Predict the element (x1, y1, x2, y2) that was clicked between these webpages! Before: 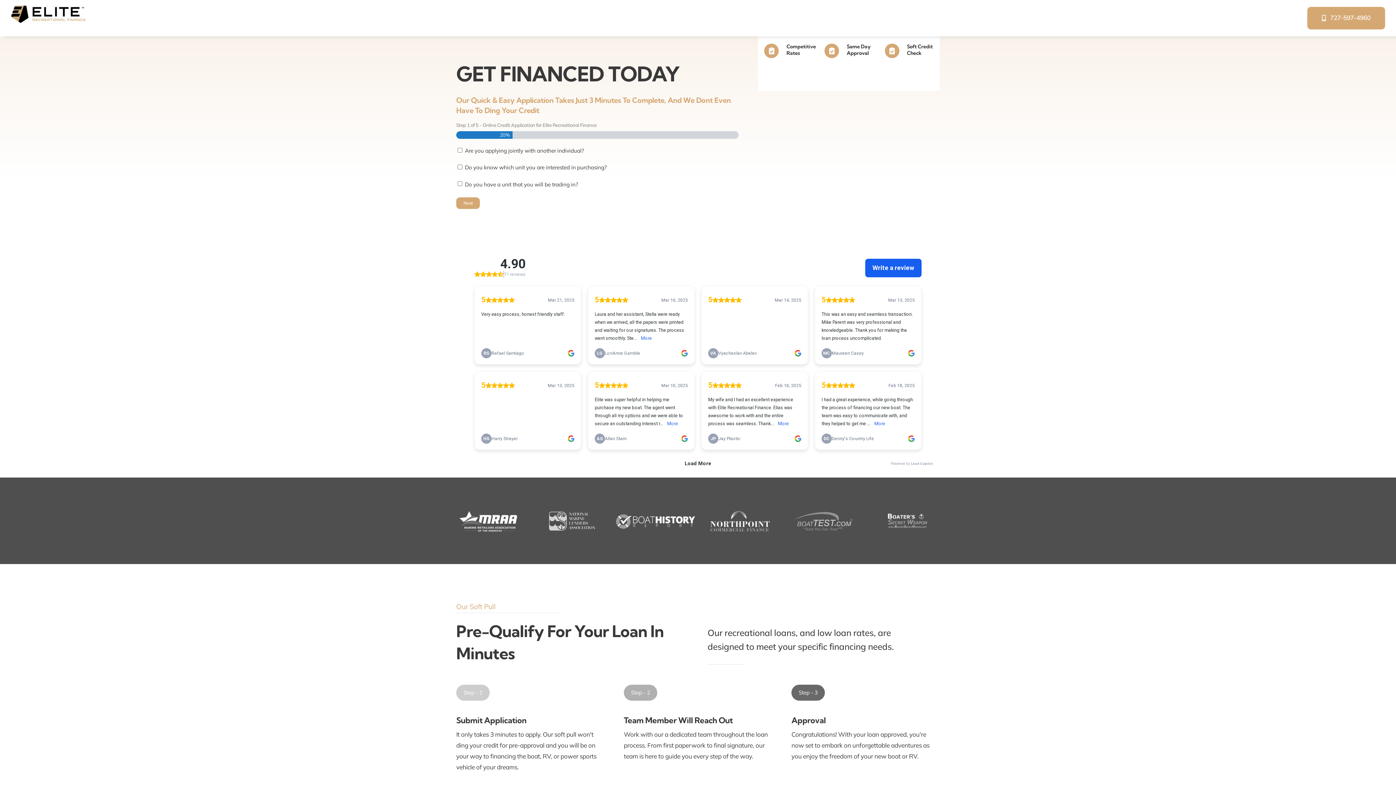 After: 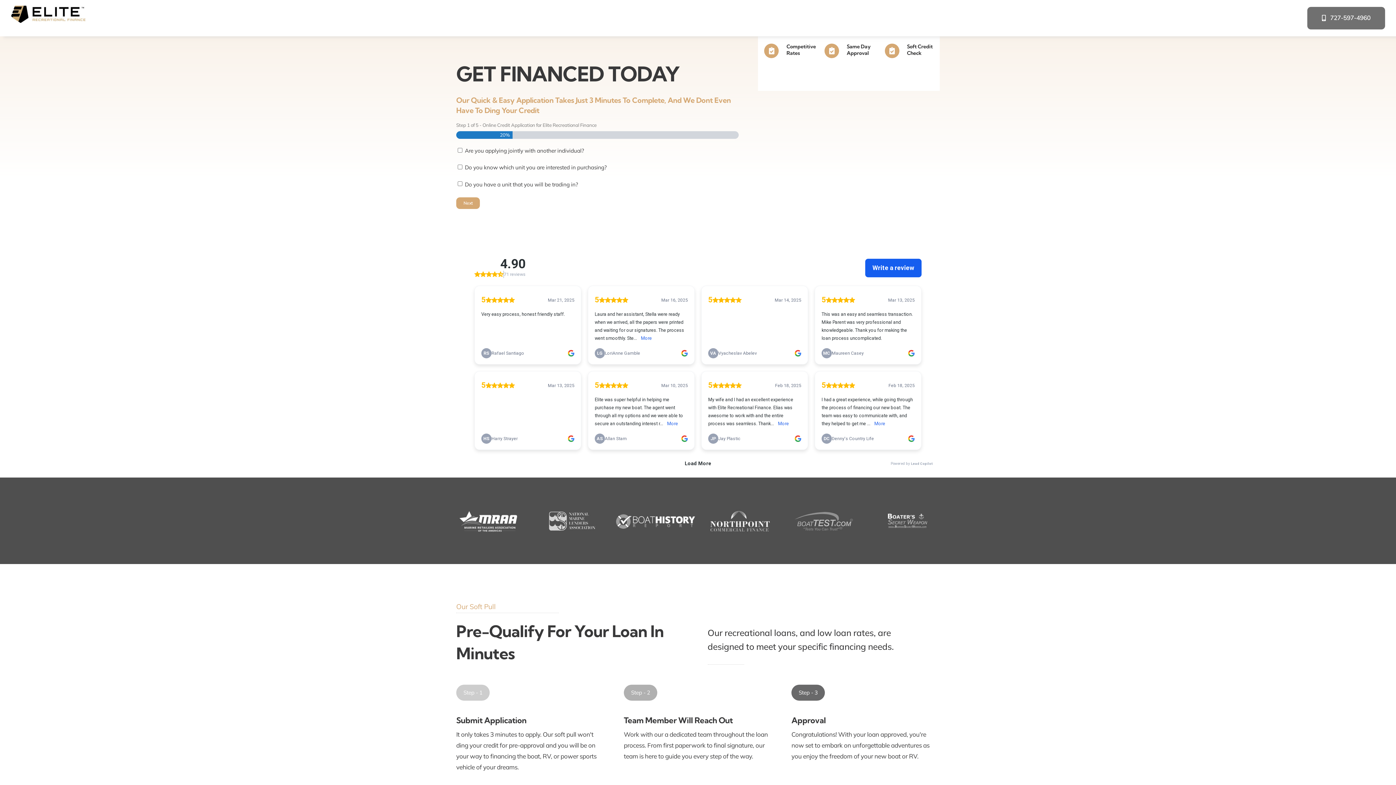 Action: label: 727-597-4960
727-597-4960 bbox: (1307, 6, 1385, 29)